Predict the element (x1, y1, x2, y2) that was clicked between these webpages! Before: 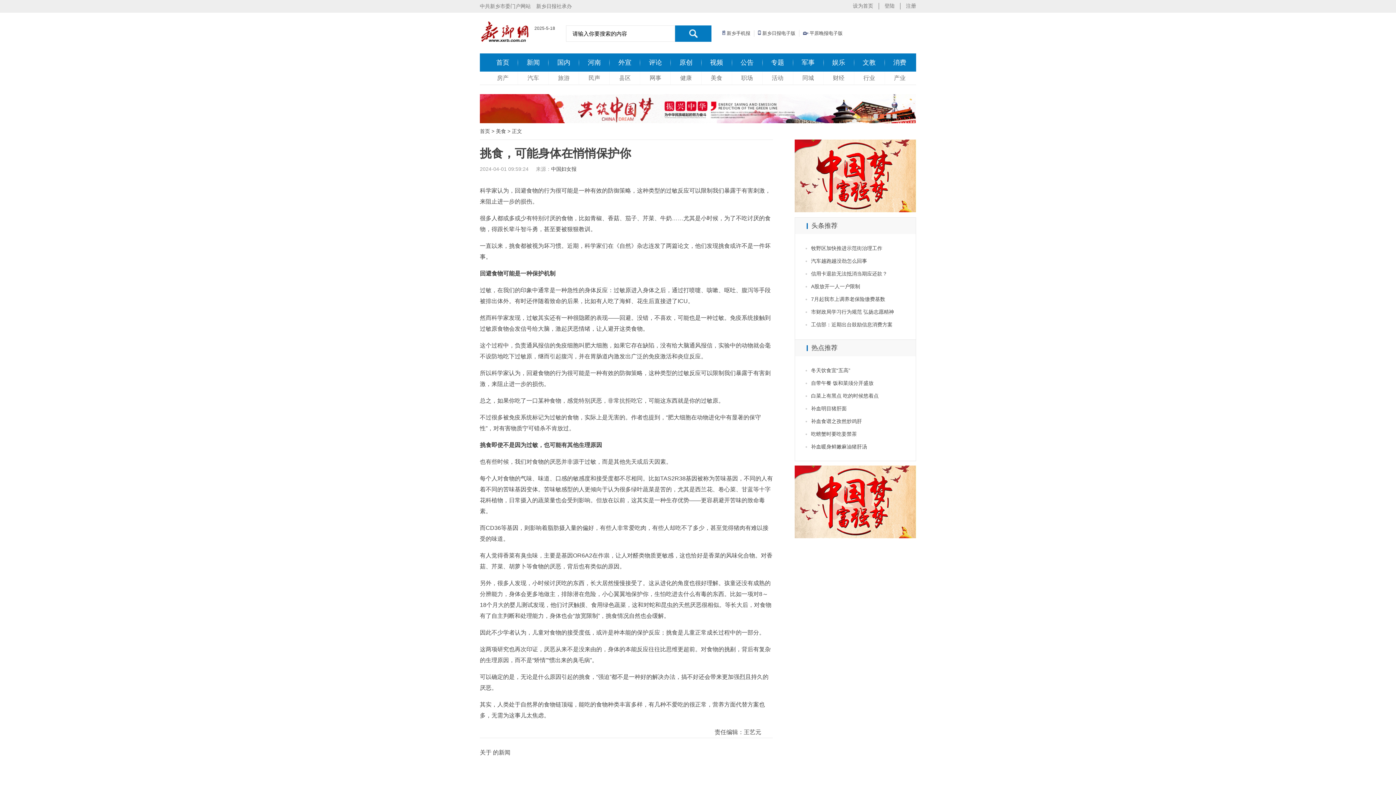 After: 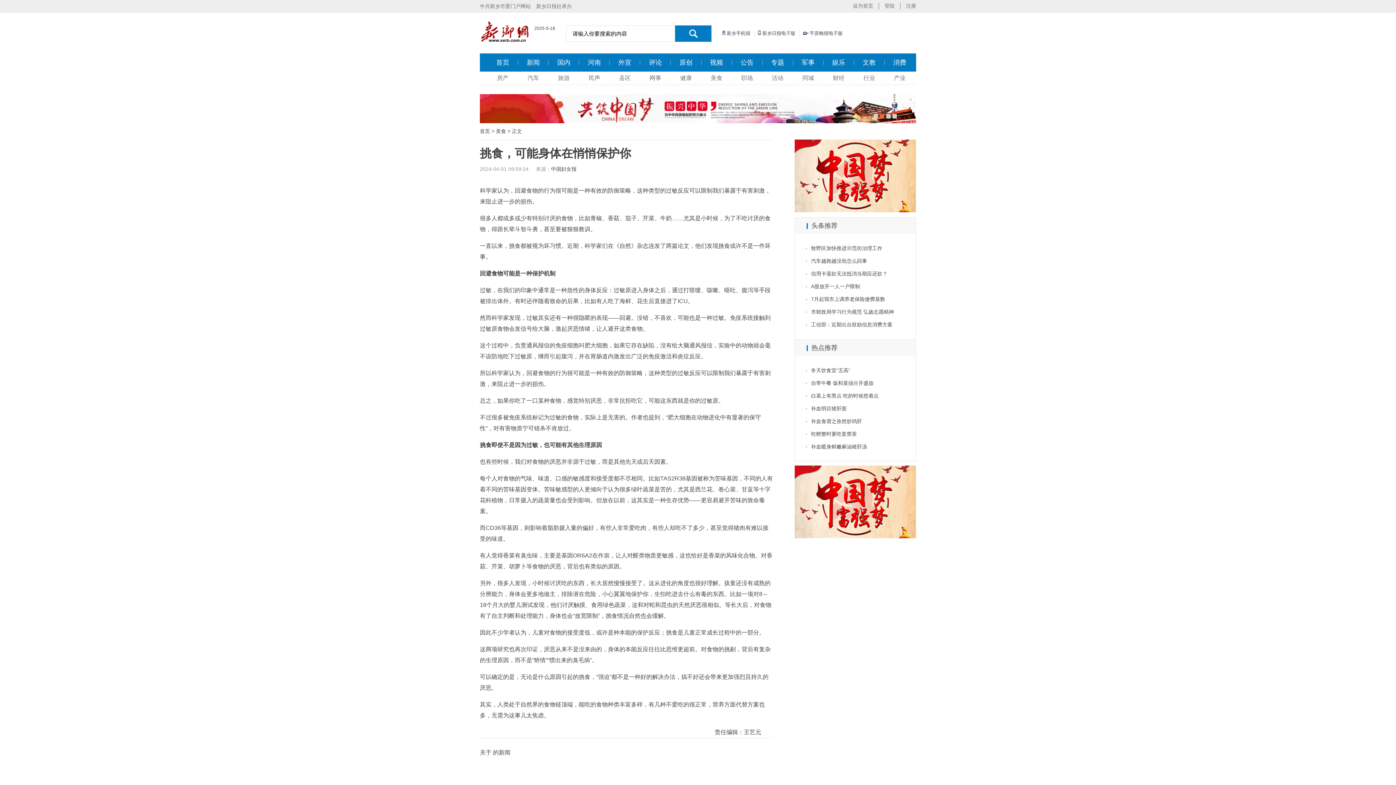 Action: bbox: (710, 58, 723, 66) label: 视频